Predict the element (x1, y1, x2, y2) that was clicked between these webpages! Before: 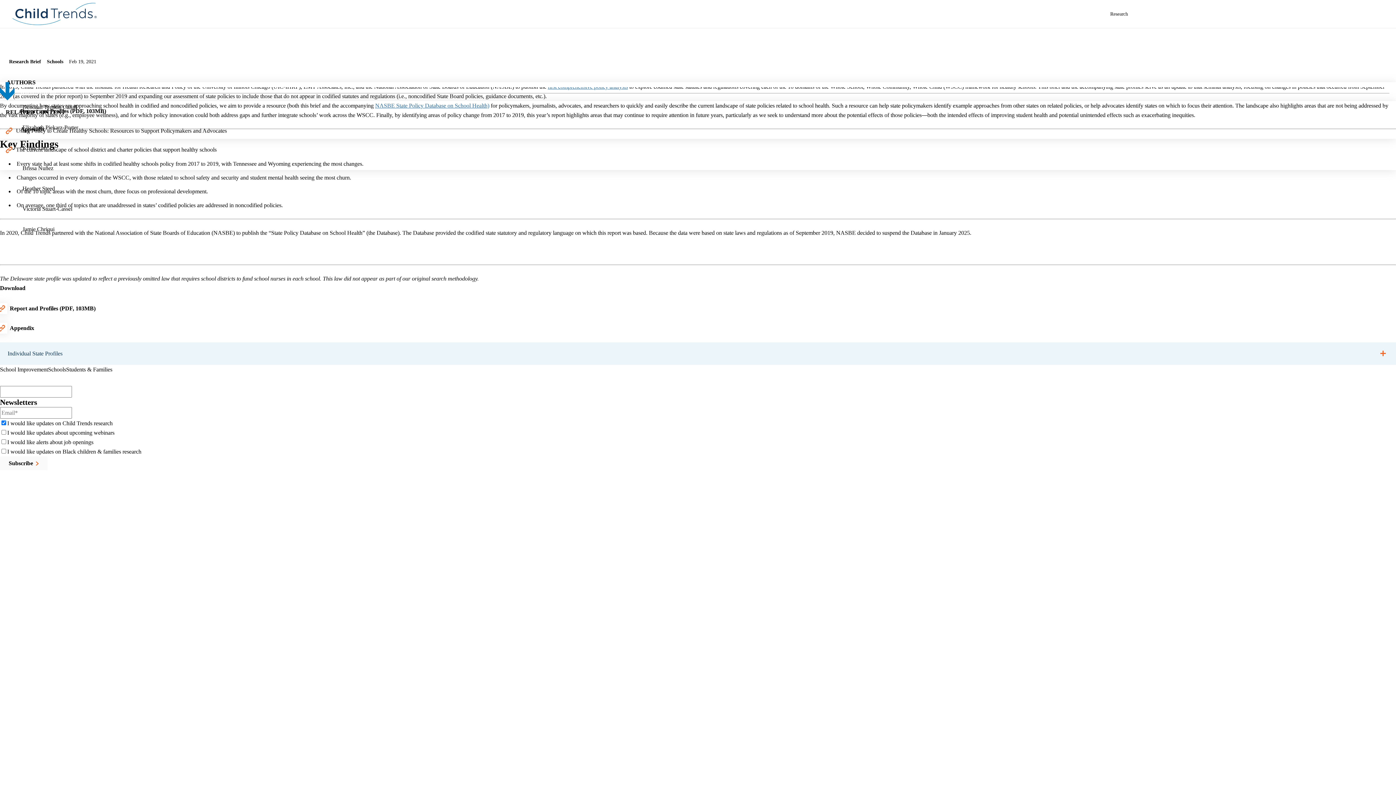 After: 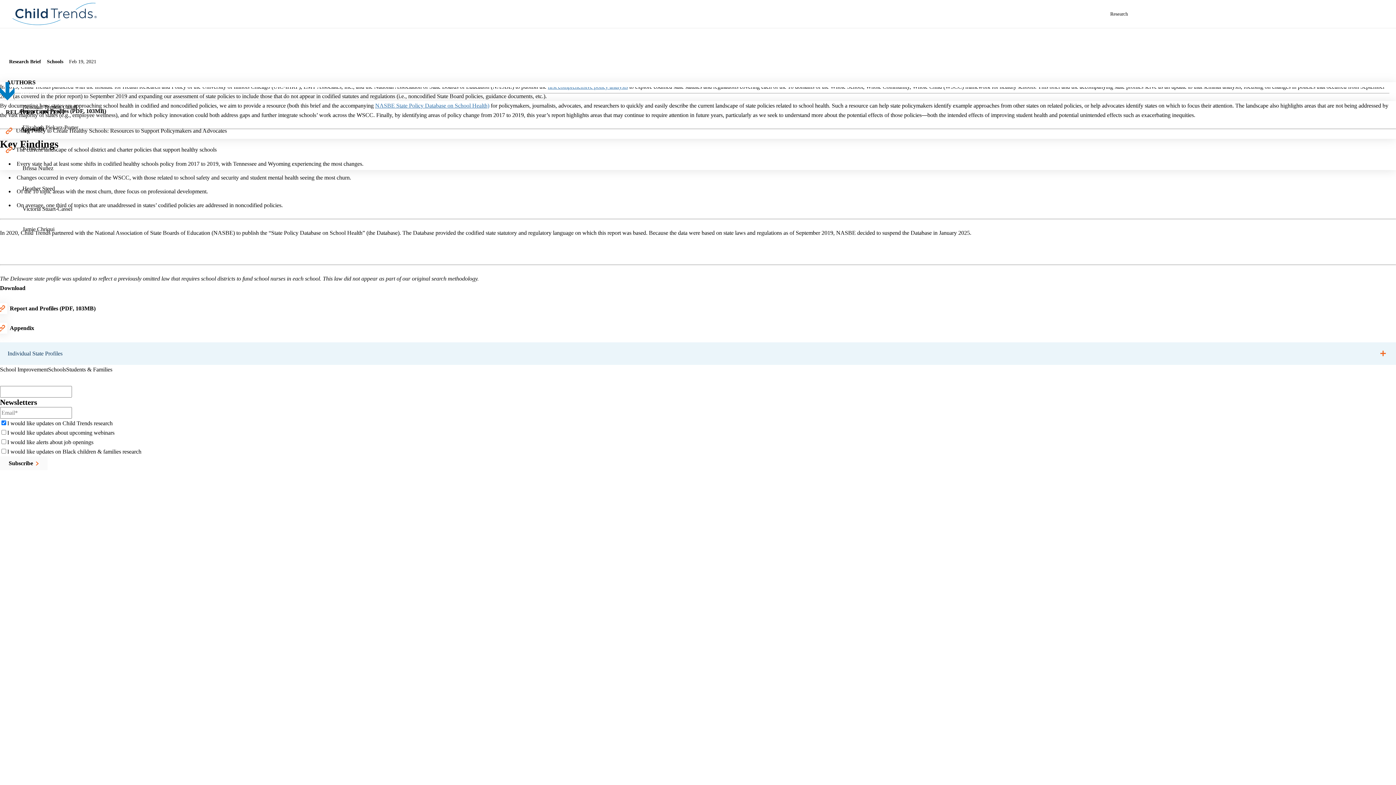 Action: bbox: (1346, 6, 1360, 21) label: Bluesky